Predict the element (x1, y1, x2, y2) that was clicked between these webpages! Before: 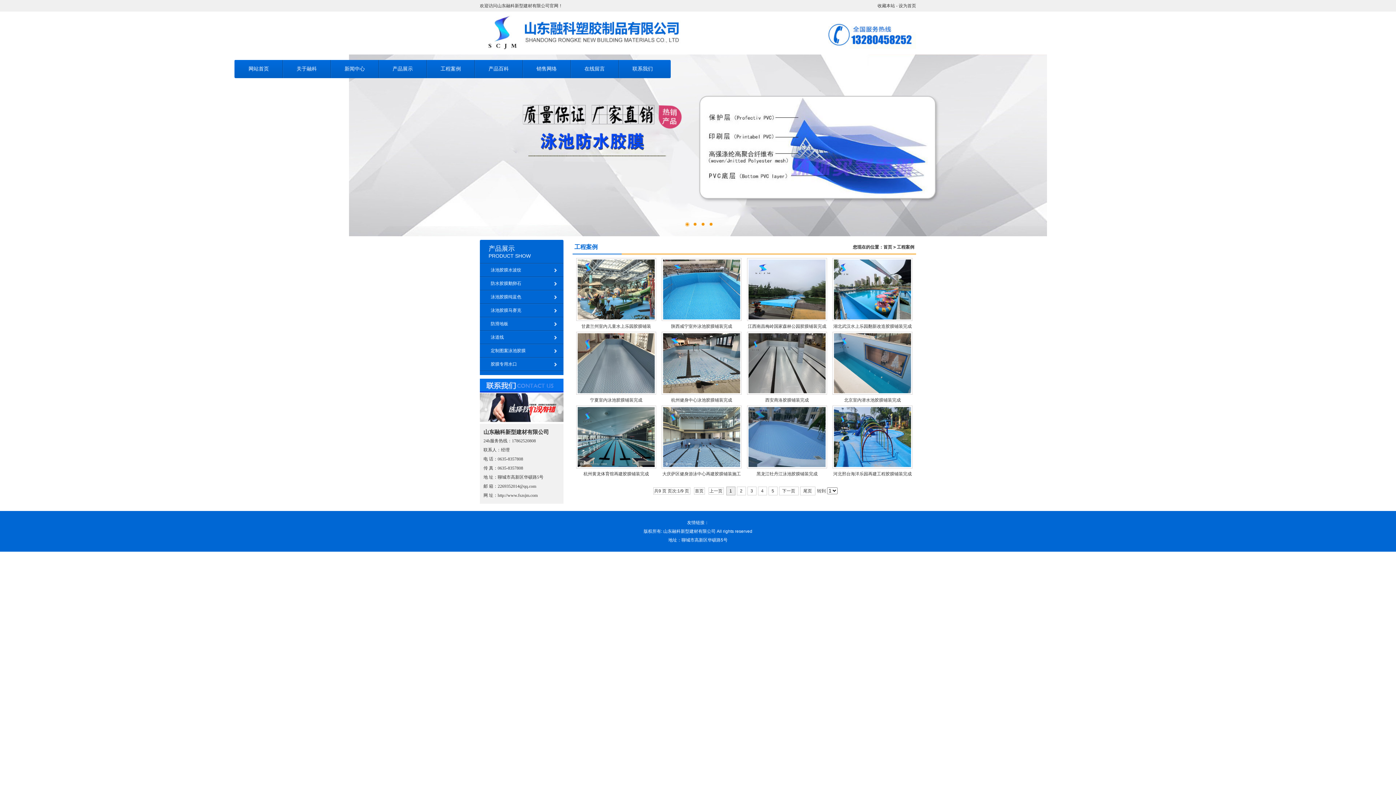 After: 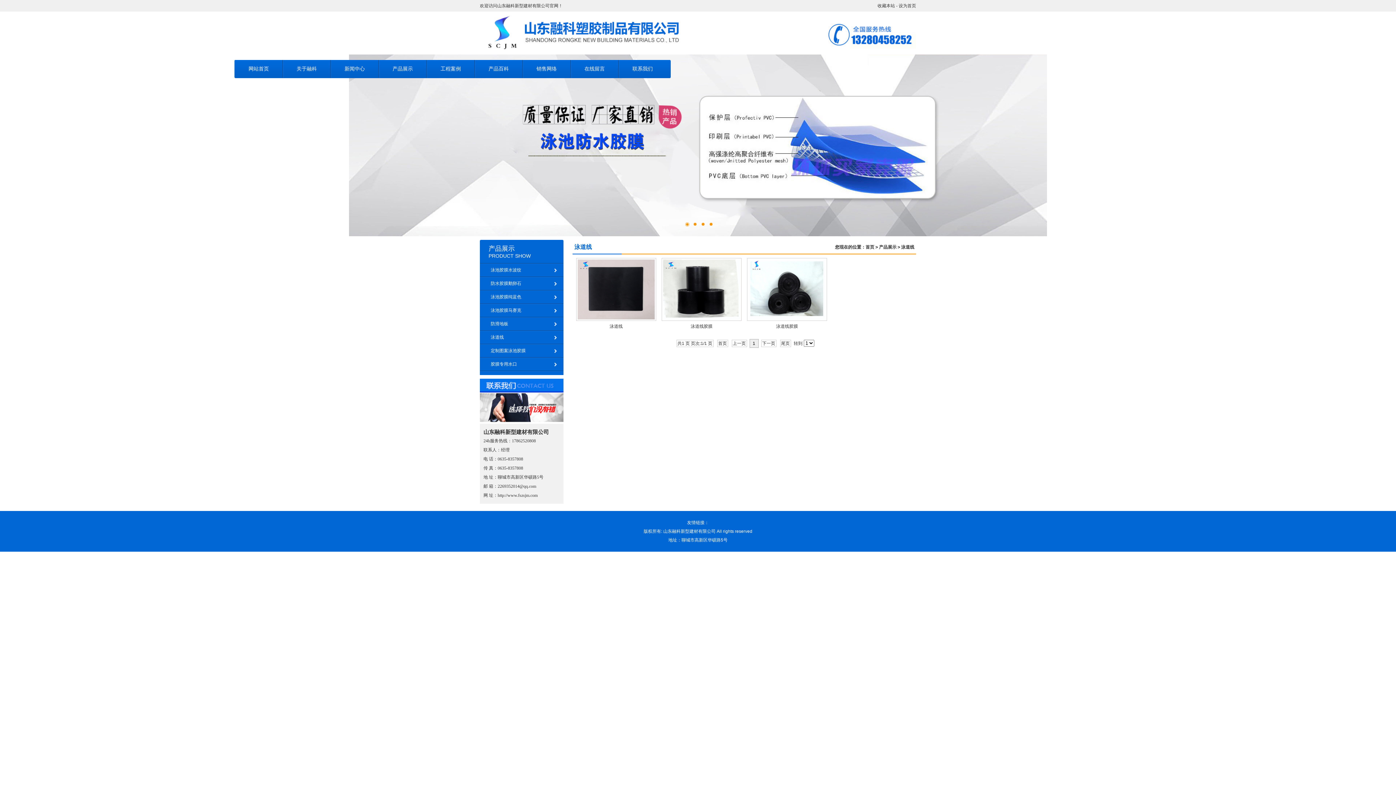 Action: label: 泳道线 bbox: (480, 331, 563, 344)